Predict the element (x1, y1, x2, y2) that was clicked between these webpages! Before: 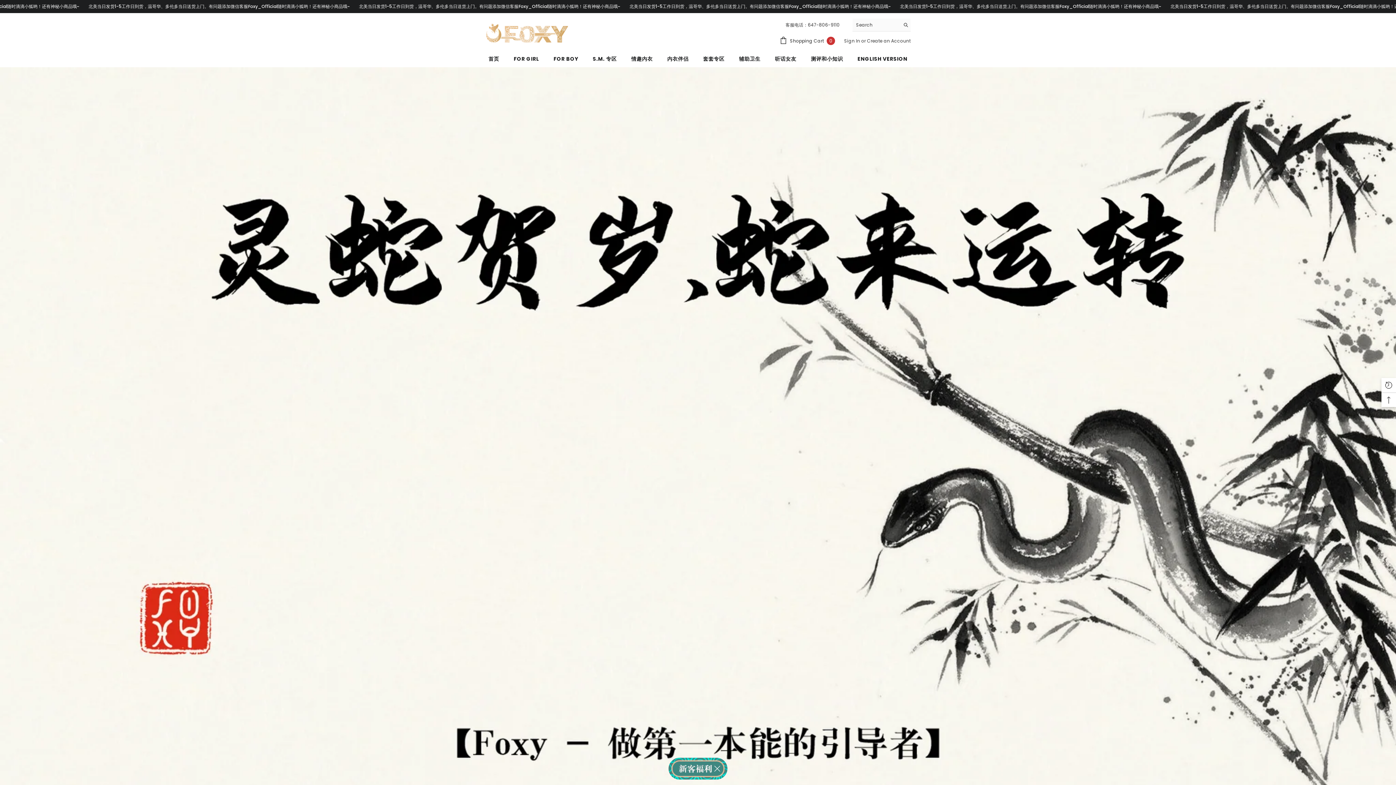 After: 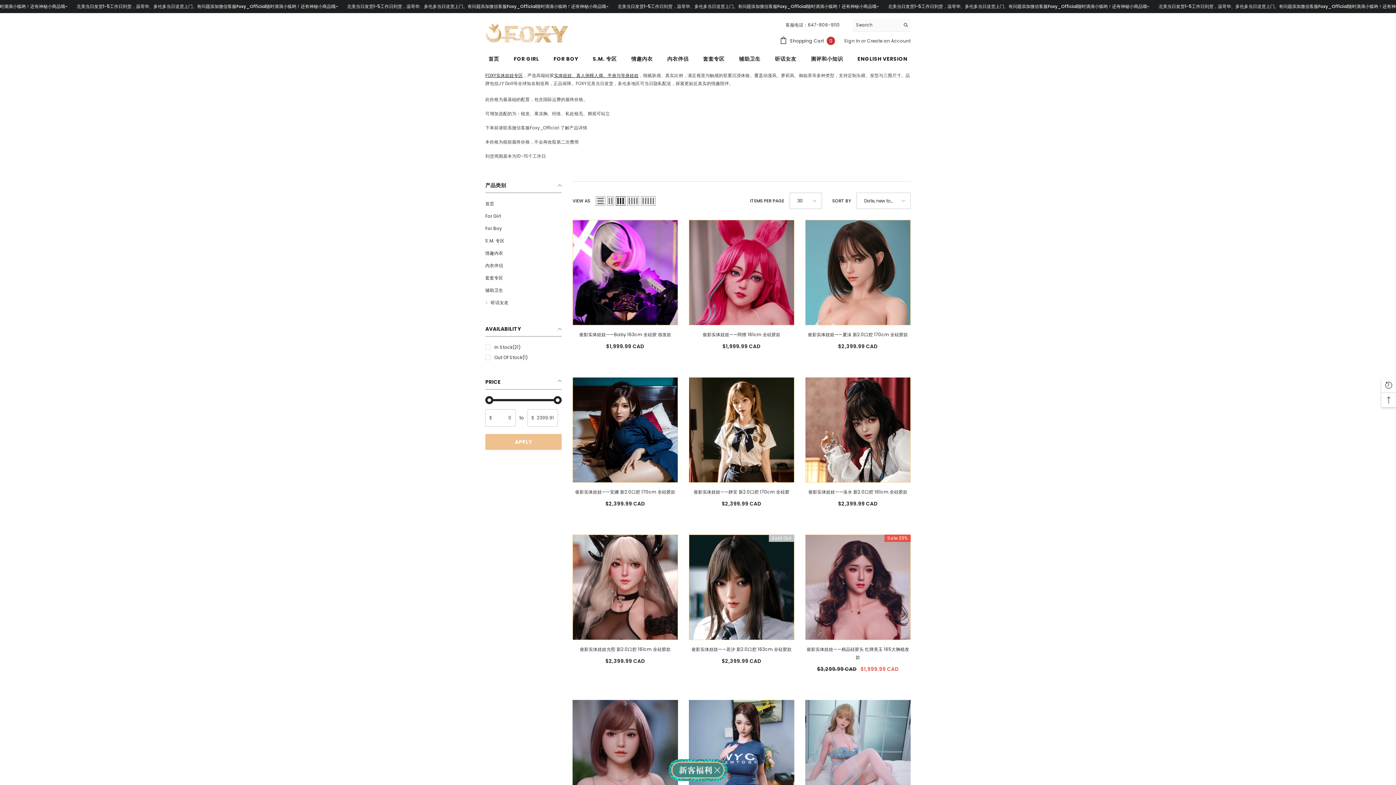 Action: bbox: (767, 55, 803, 67) label: 听话女友